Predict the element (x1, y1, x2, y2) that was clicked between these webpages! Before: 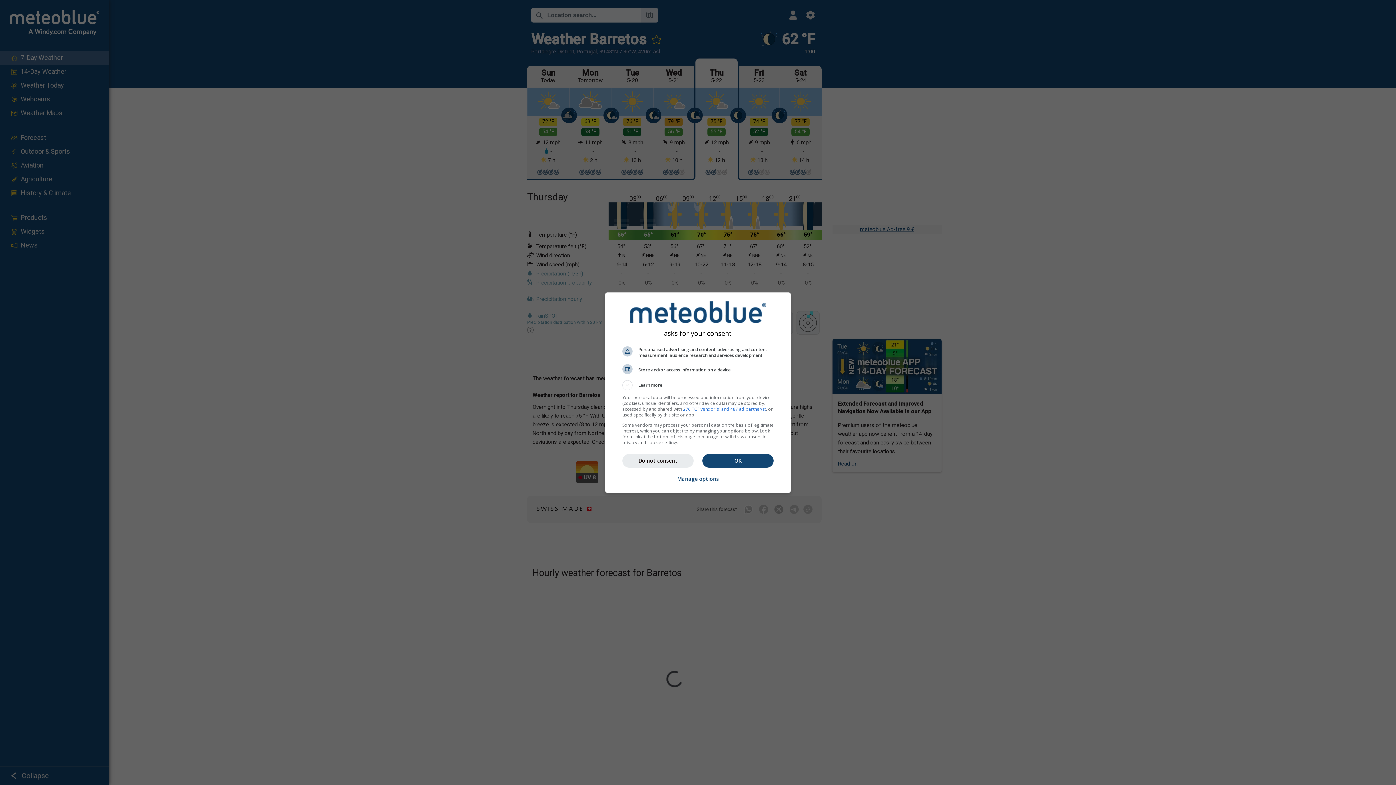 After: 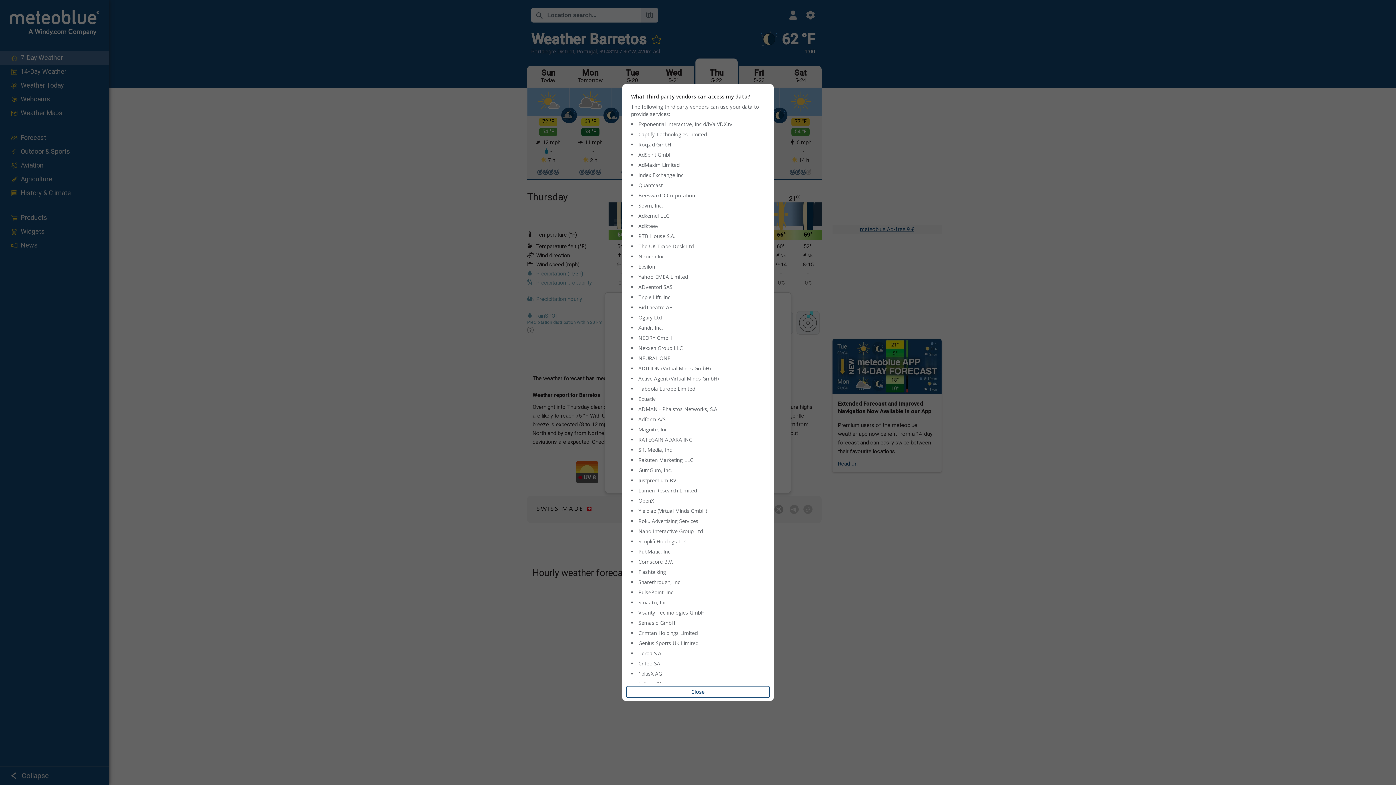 Action: label: 276 TCF vendor(s) and 487 ad partner(s) bbox: (683, 406, 766, 412)